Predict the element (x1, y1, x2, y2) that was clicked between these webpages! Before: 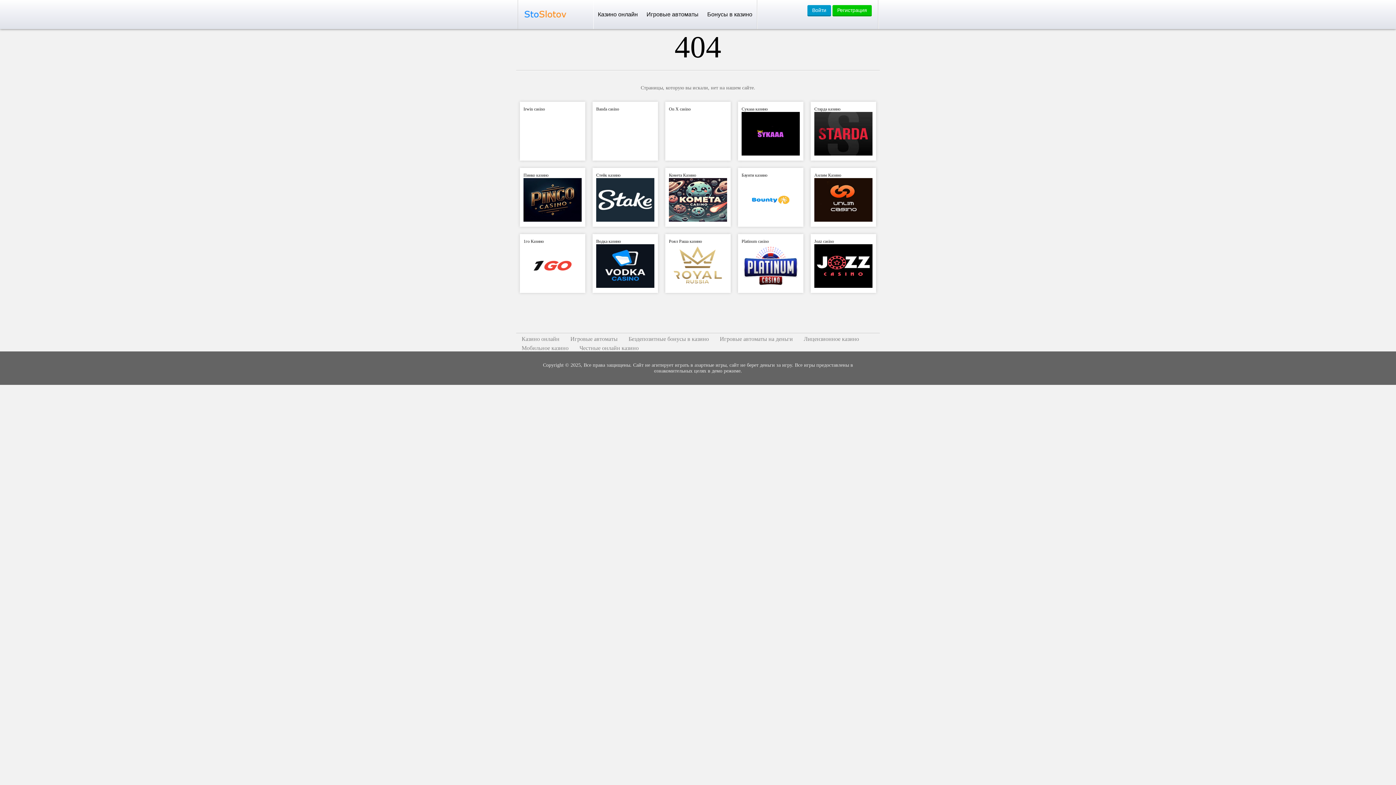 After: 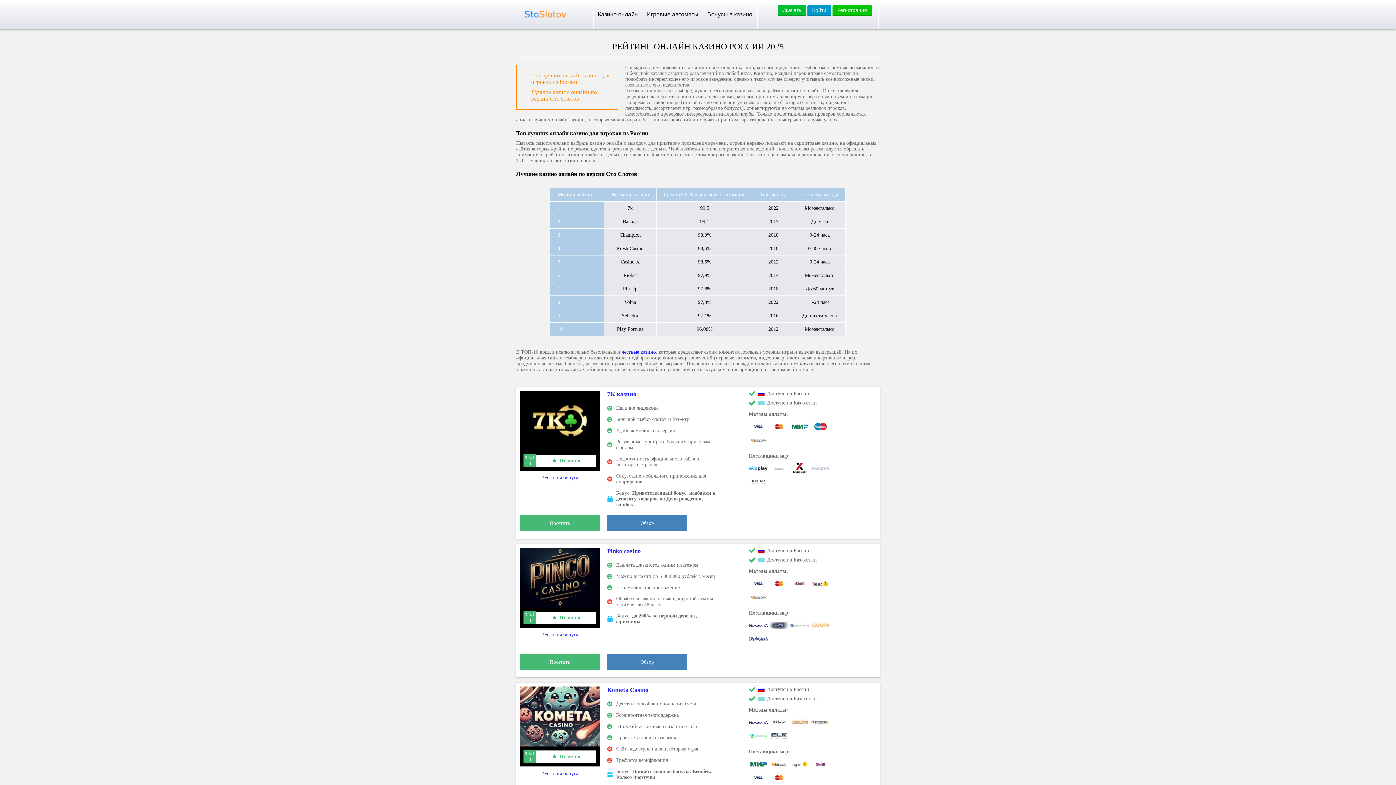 Action: bbox: (518, 0, 572, 29)